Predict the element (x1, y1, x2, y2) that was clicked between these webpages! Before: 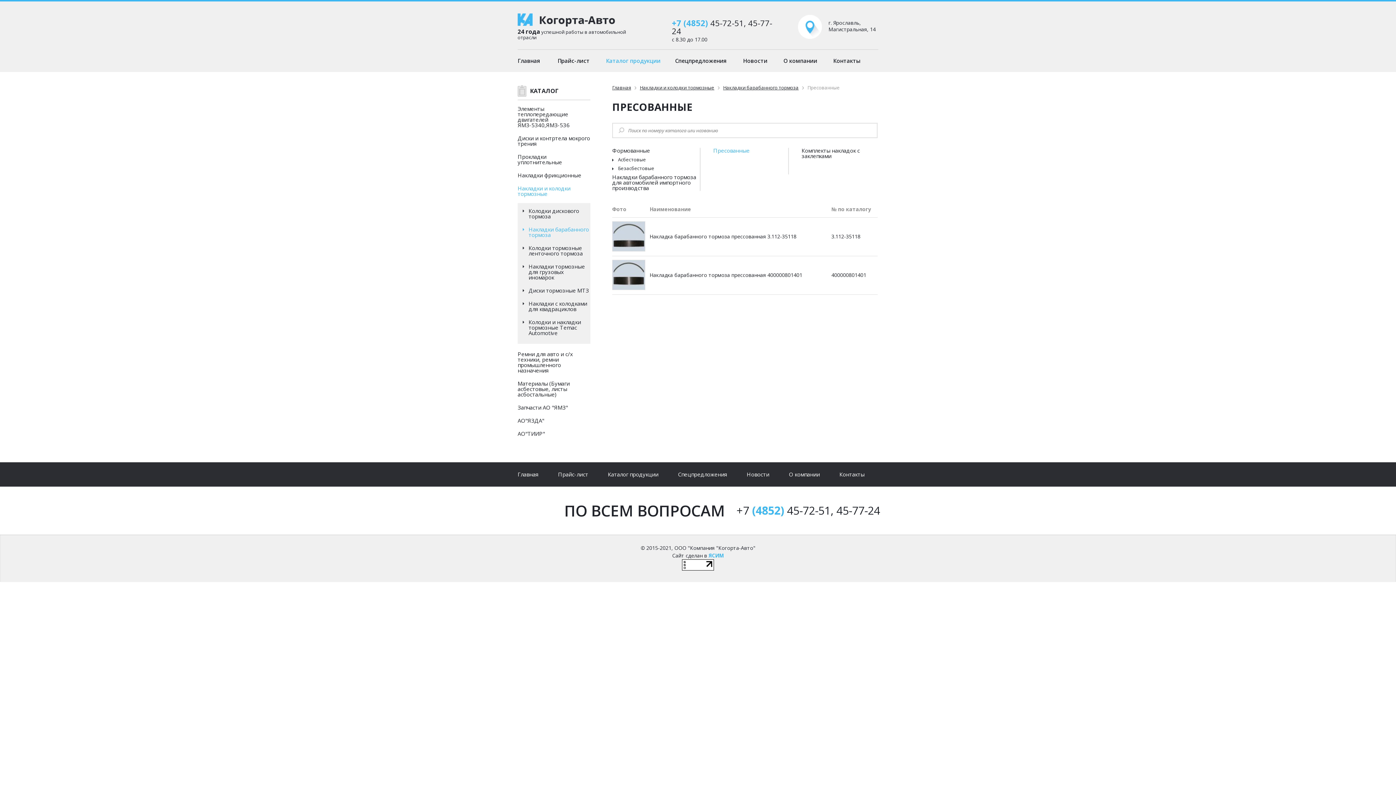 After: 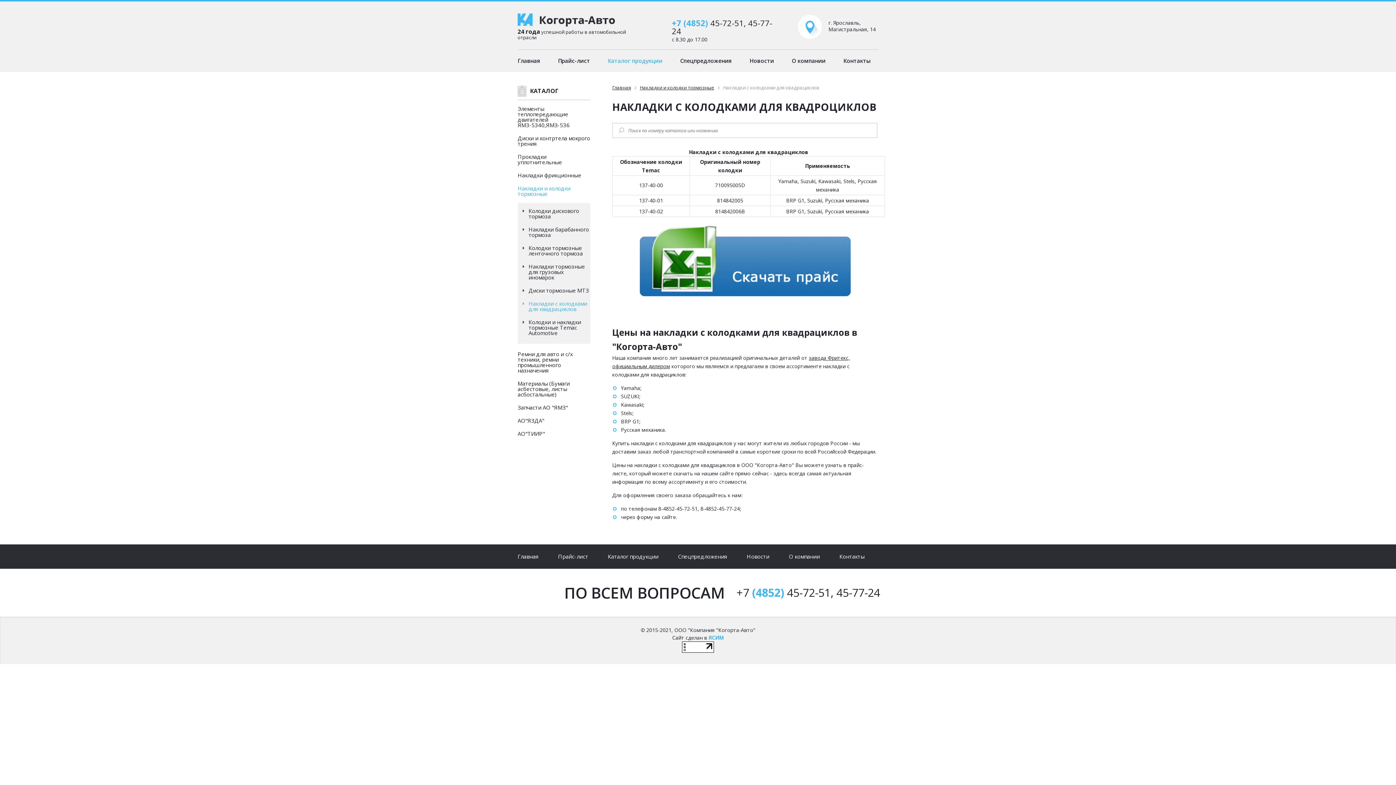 Action: label: Накладки с колодками для квадрациклов bbox: (522, 301, 590, 312)